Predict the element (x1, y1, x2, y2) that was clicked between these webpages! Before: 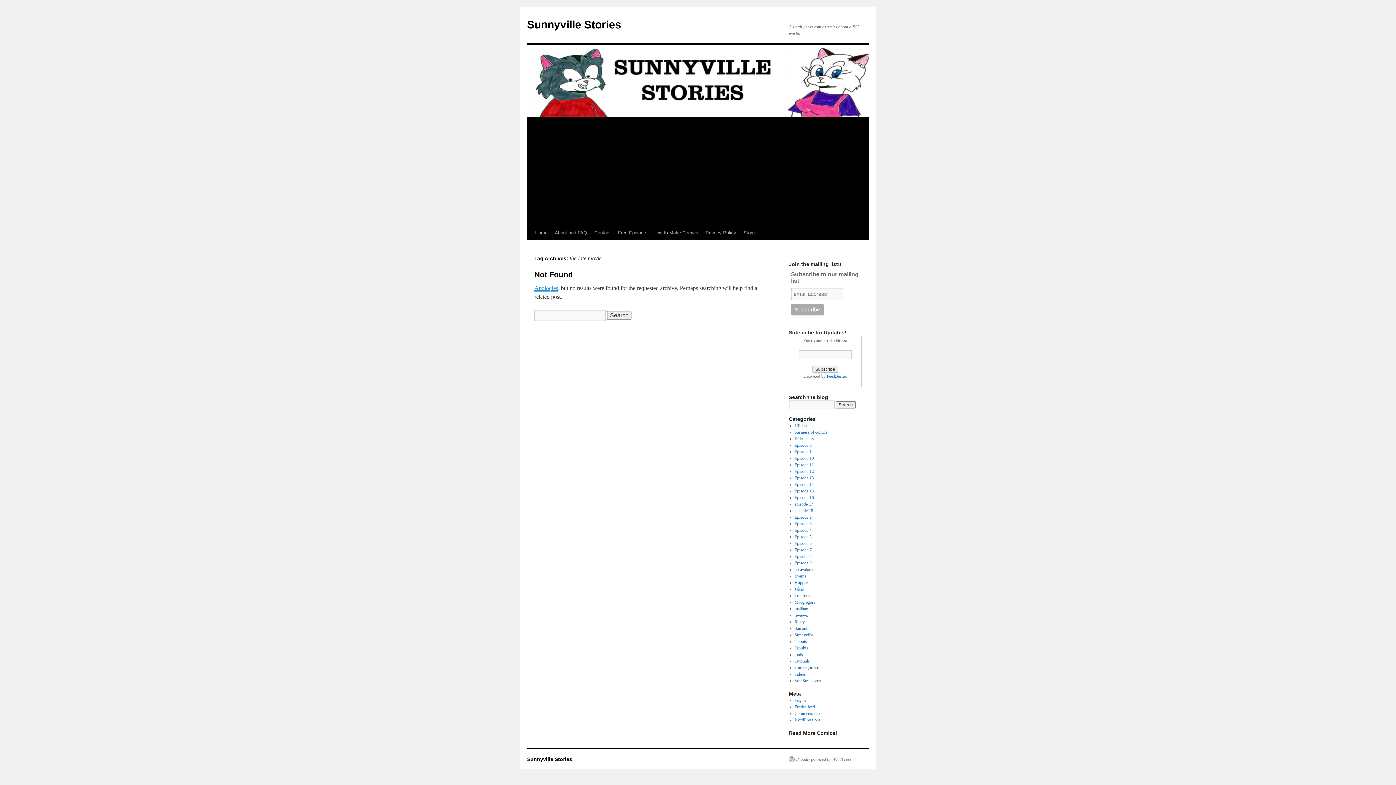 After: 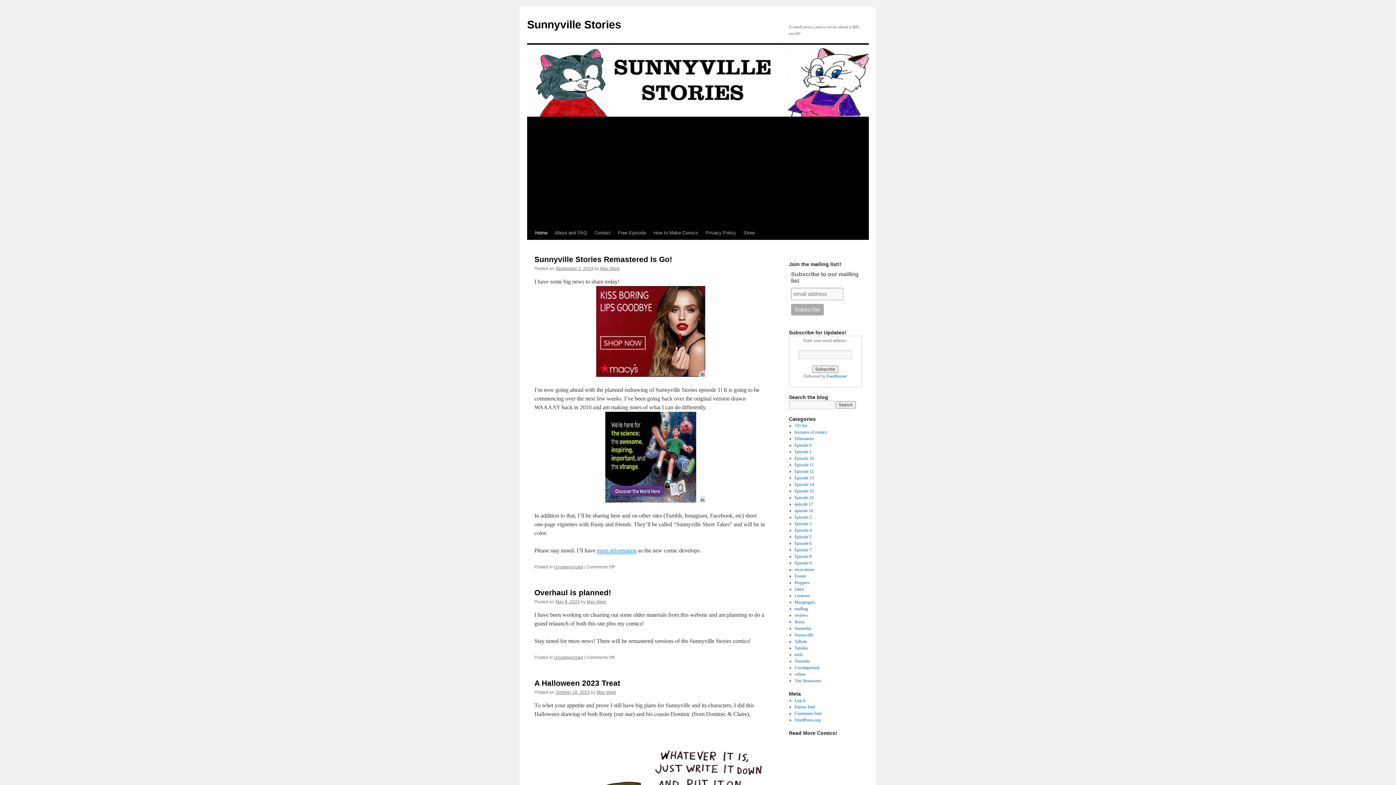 Action: label: Sunnyville Stories bbox: (527, 18, 621, 30)